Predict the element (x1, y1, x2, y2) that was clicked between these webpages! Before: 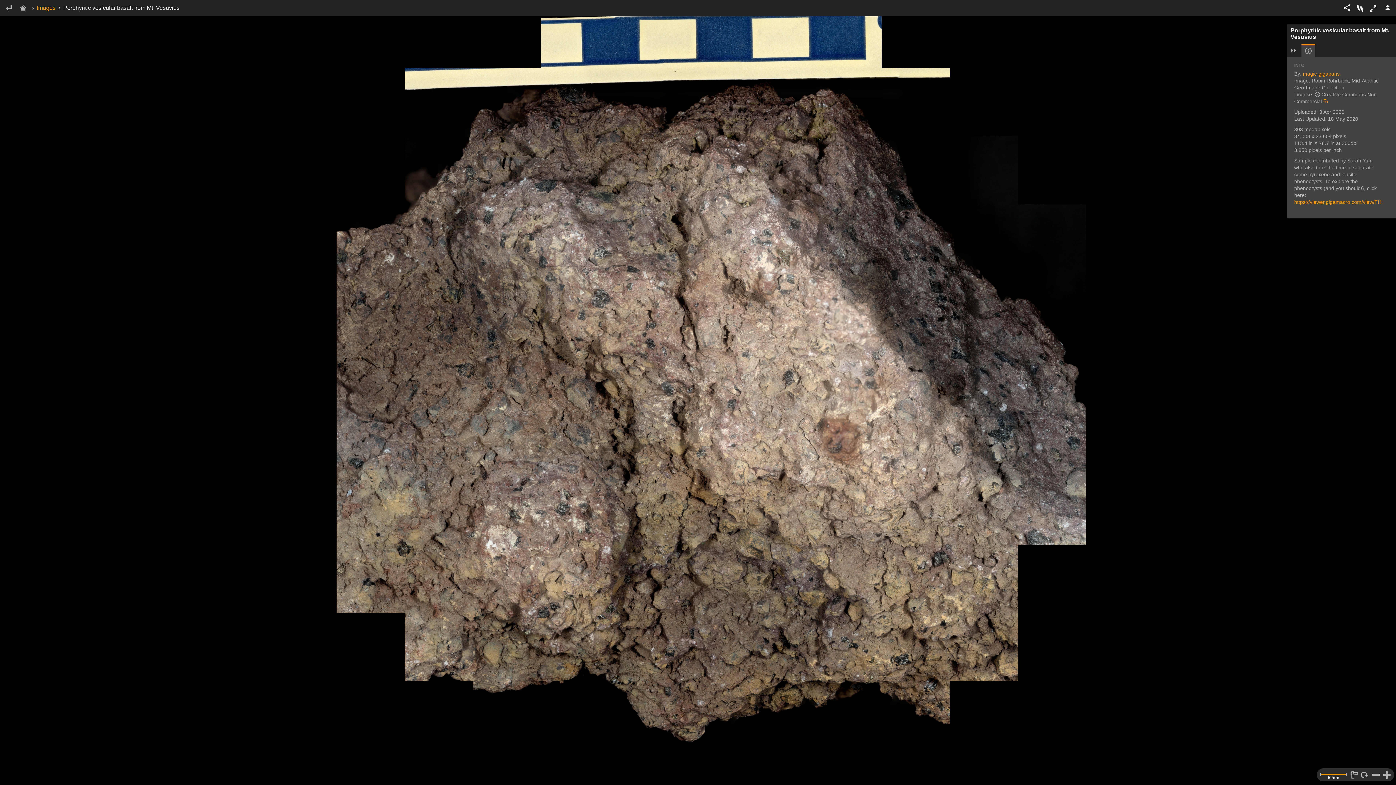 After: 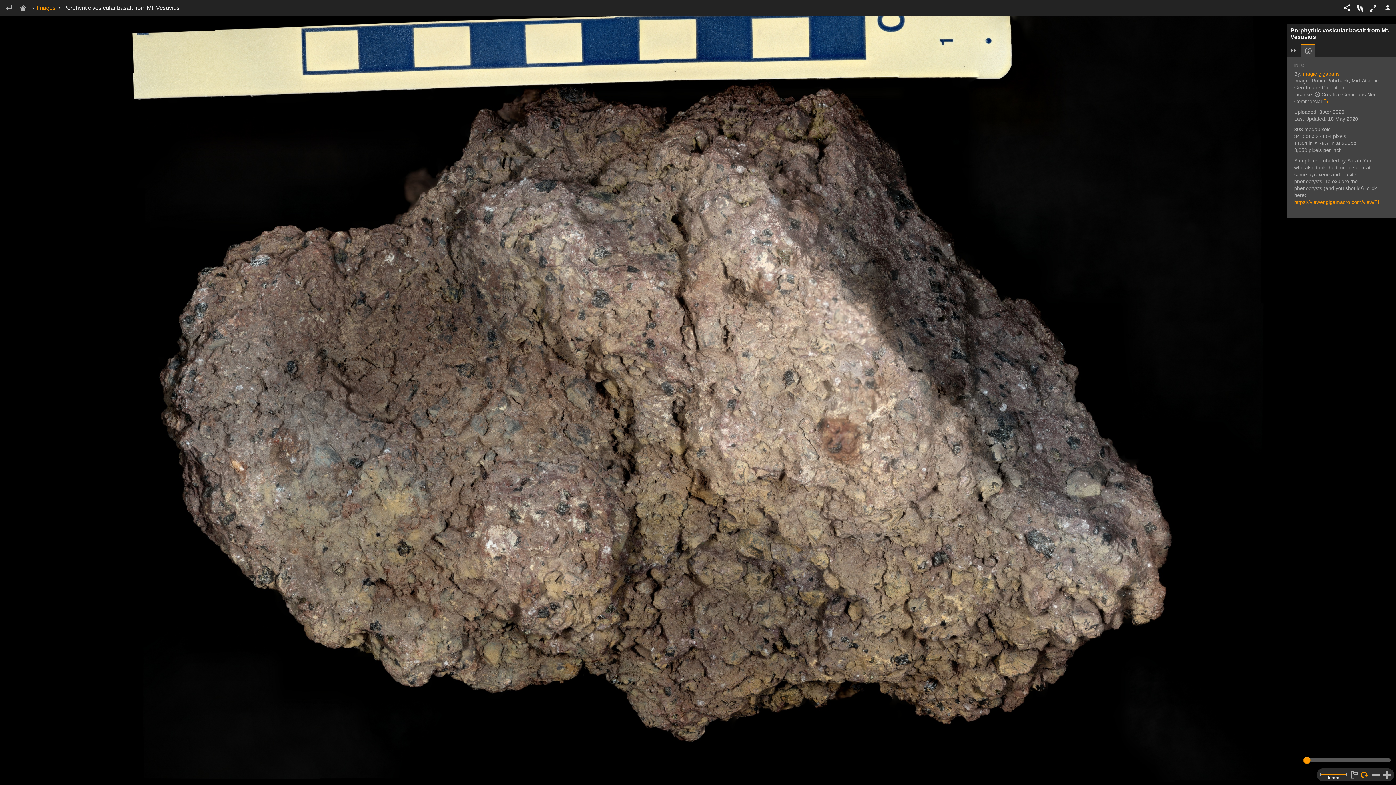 Action: bbox: (1360, 768, 1370, 781)